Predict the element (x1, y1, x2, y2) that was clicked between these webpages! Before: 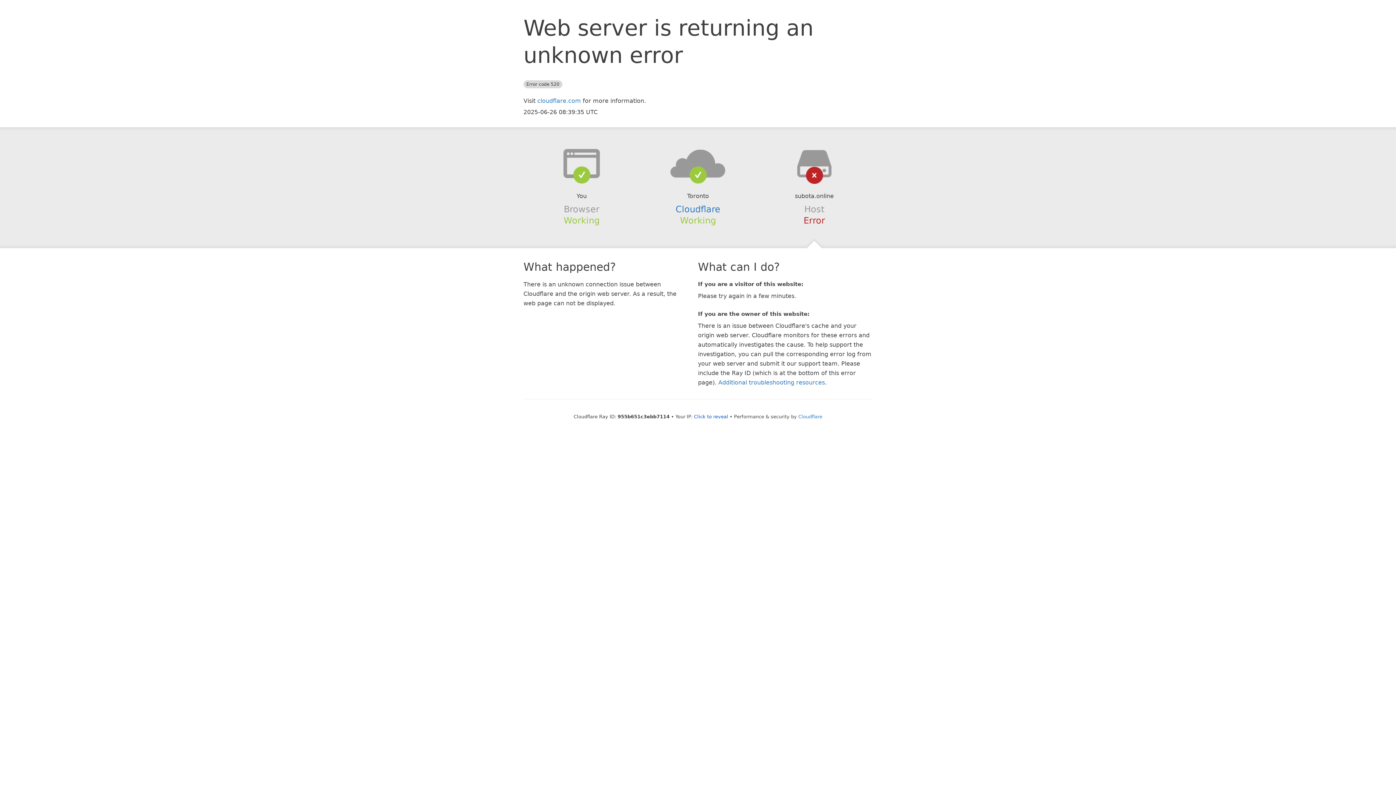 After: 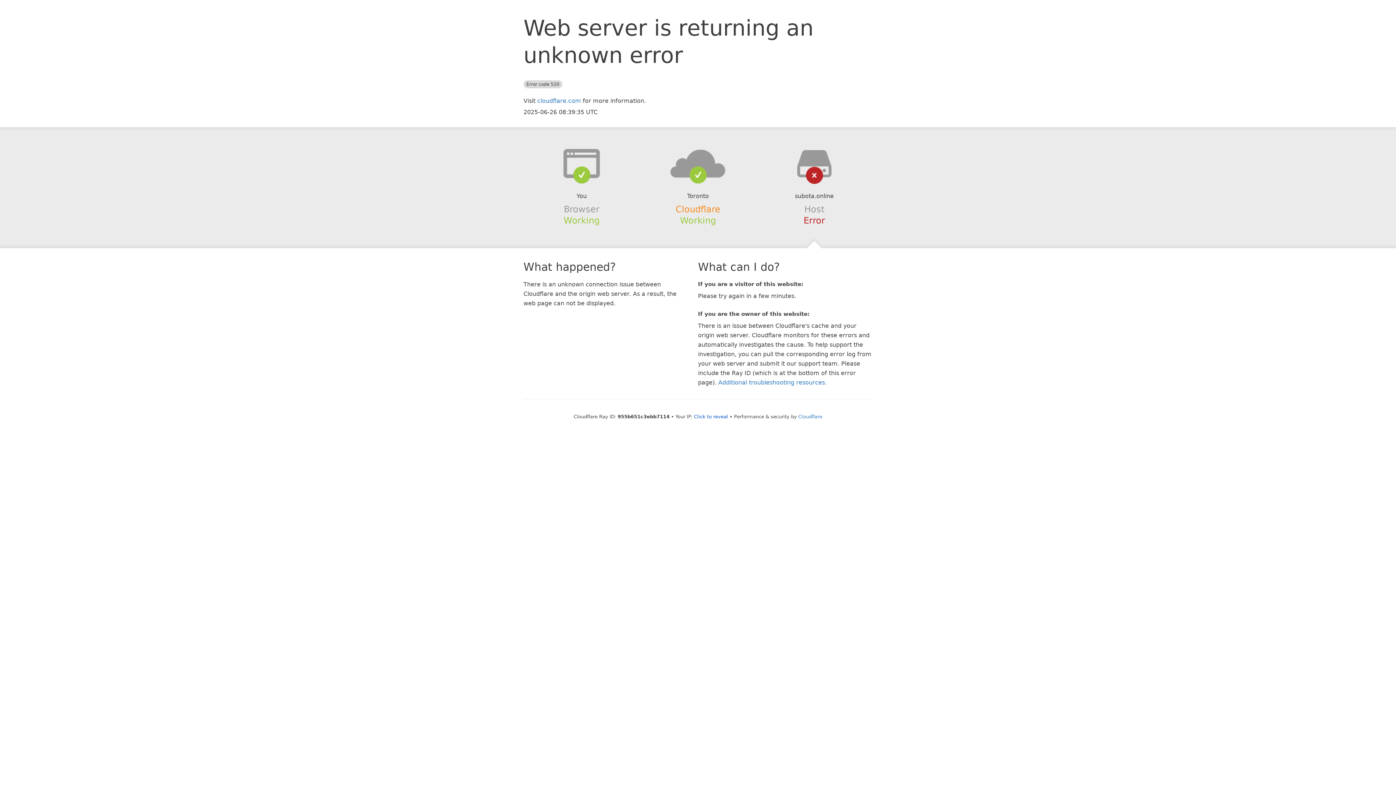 Action: label: Cloudflare bbox: (675, 204, 720, 214)